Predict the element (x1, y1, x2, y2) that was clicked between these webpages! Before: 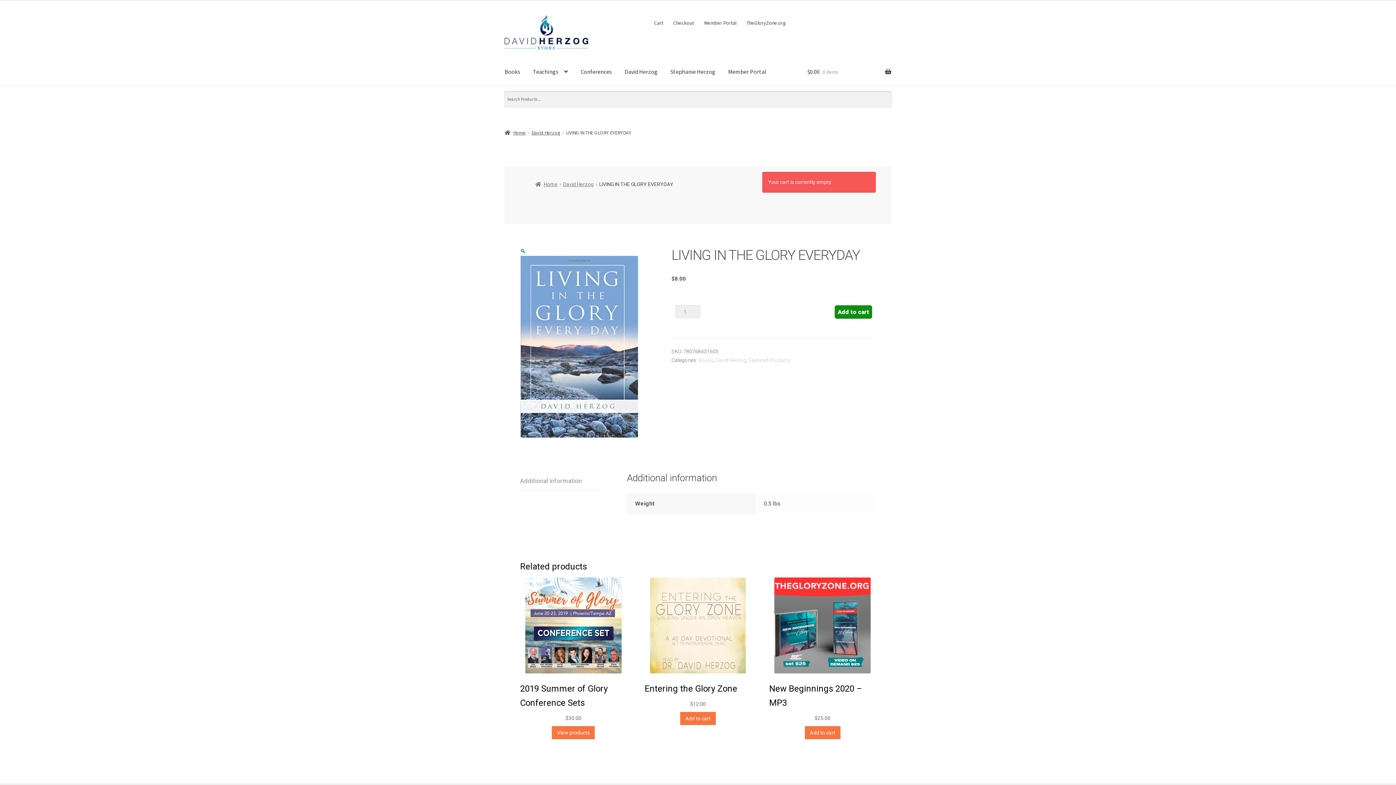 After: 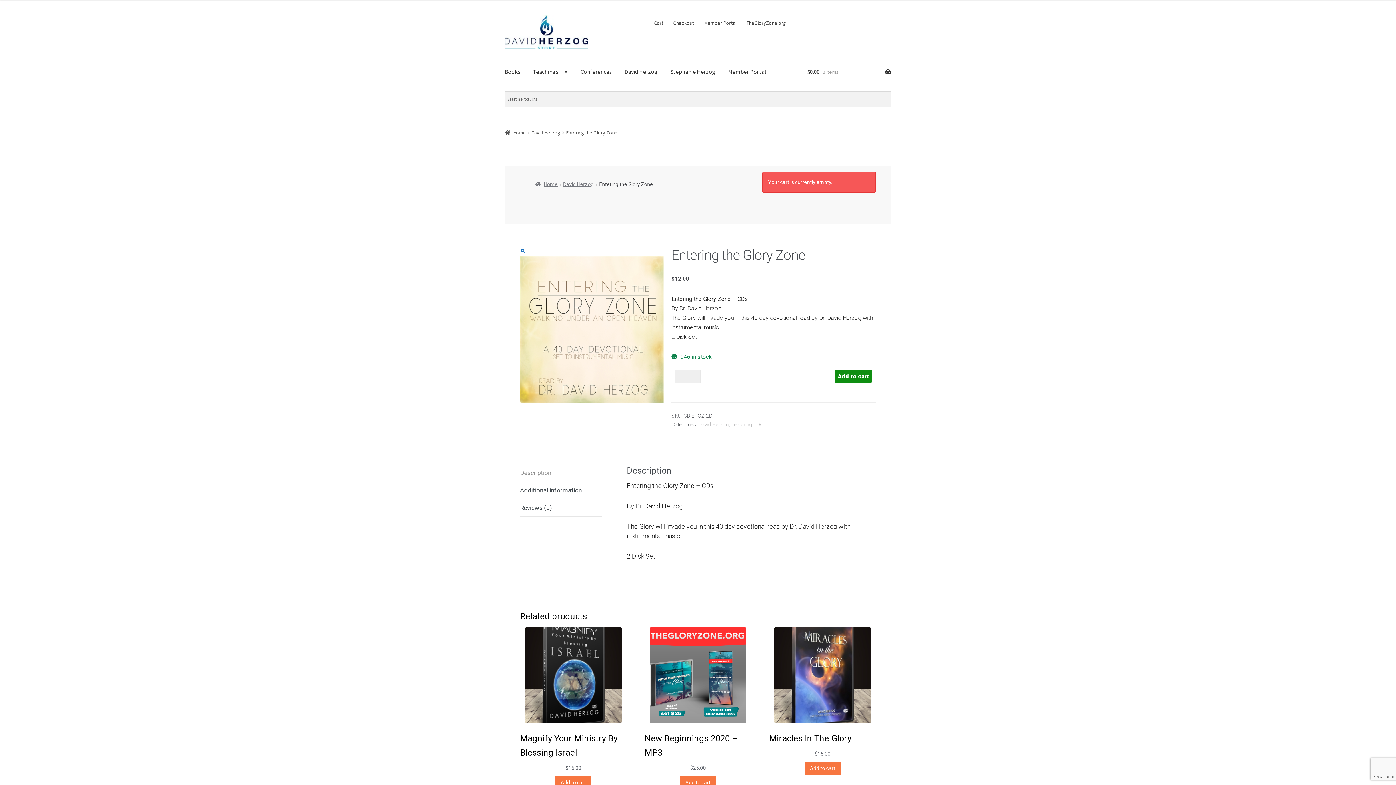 Action: bbox: (644, 577, 751, 708) label: Entering the Glory Zone
$12.00